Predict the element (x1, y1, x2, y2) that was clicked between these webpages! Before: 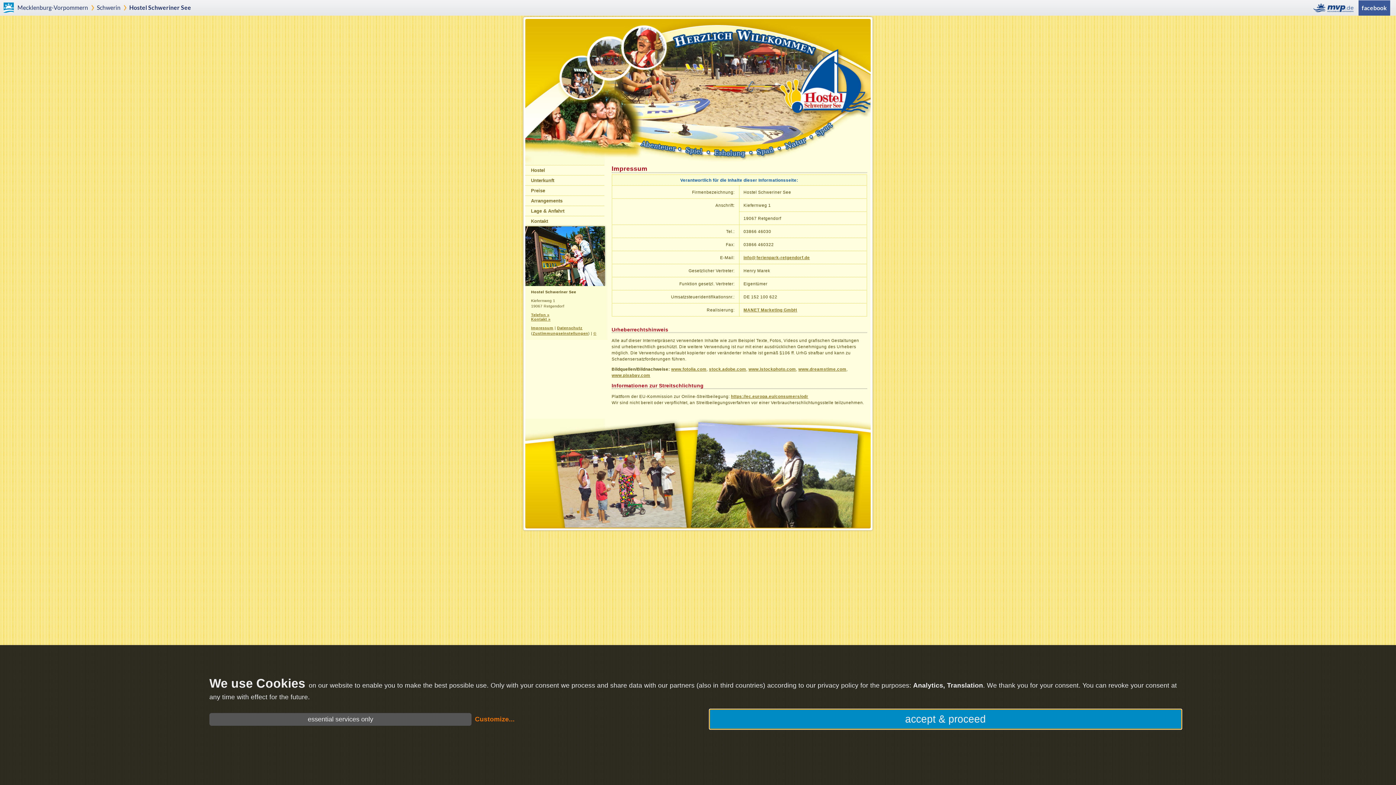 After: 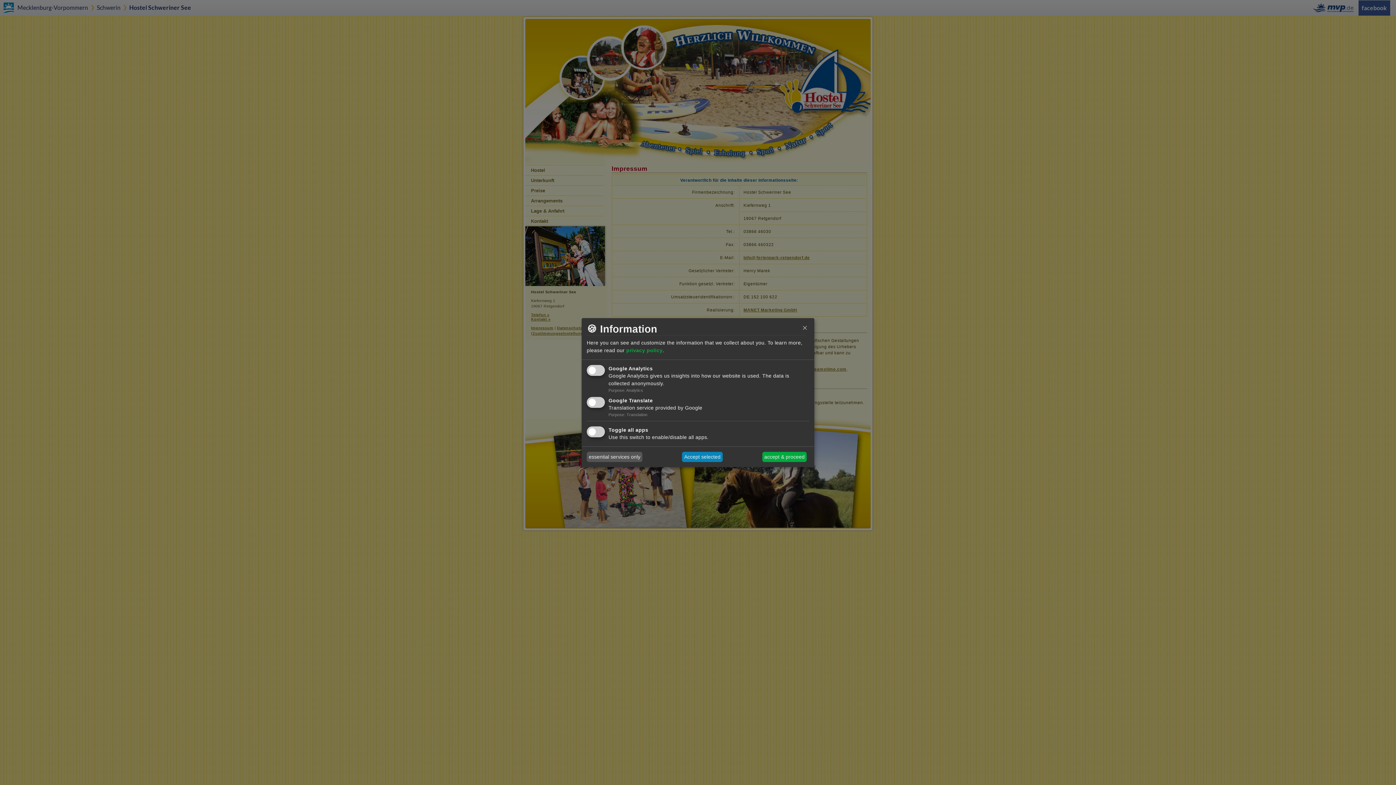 Action: label: Customize... bbox: (475, 715, 706, 723)